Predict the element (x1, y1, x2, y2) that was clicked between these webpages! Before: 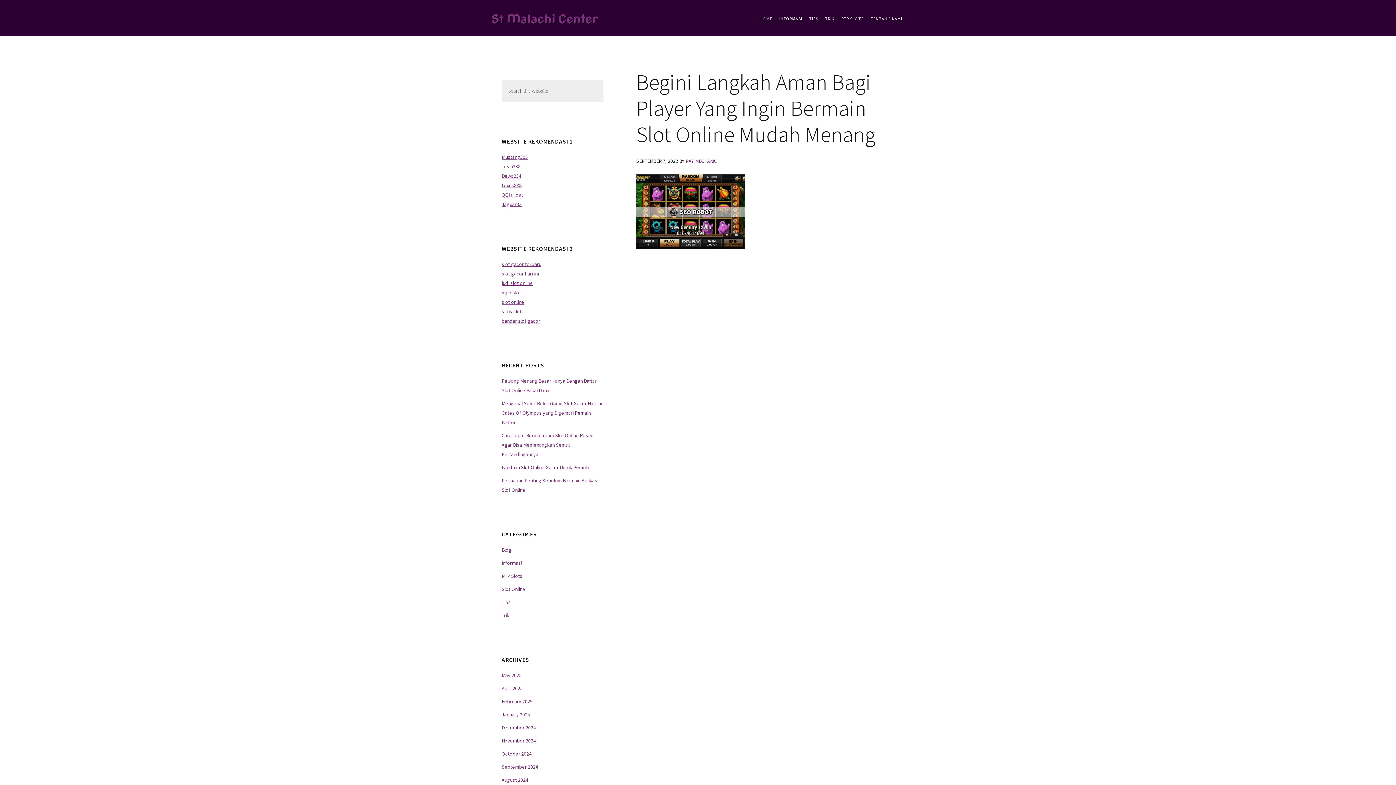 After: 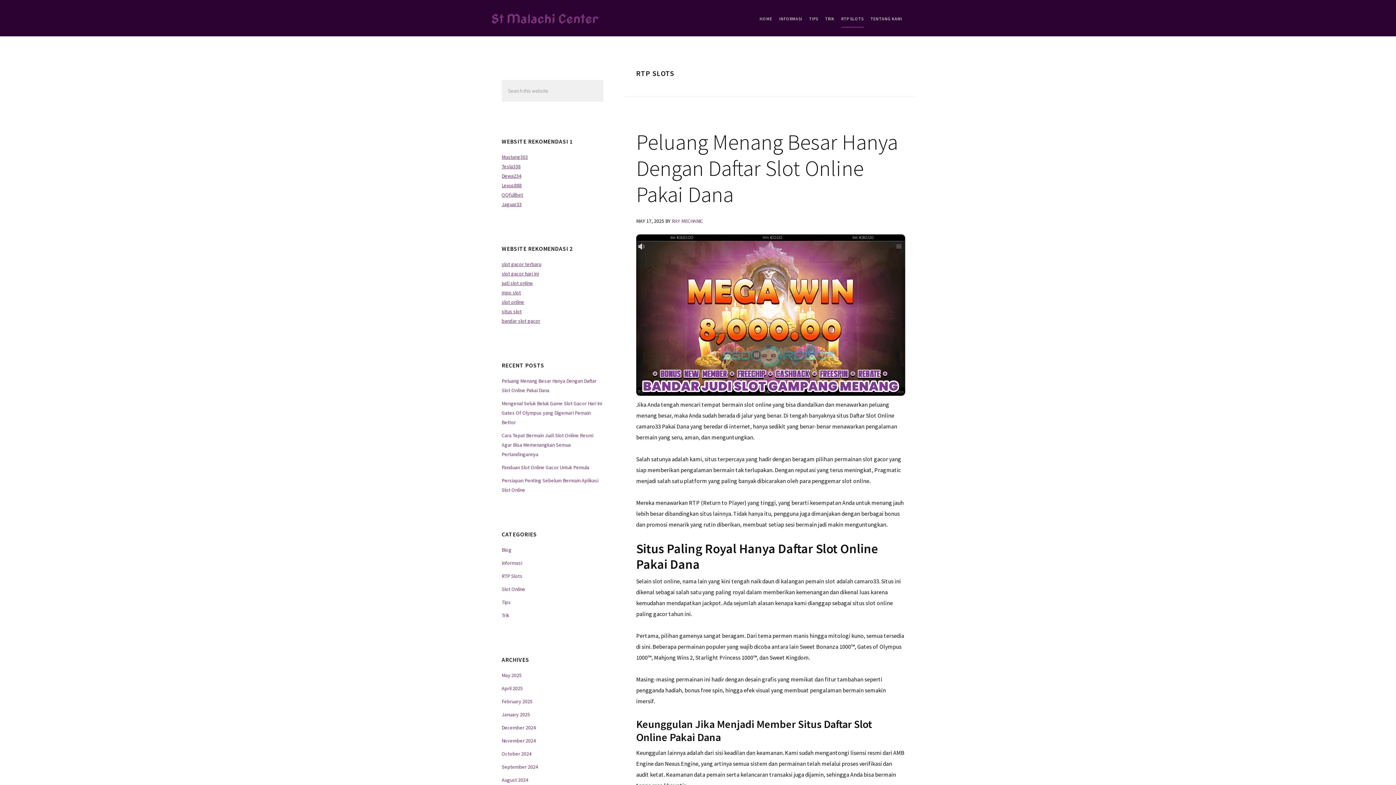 Action: bbox: (501, 573, 522, 579) label: RTP Slots